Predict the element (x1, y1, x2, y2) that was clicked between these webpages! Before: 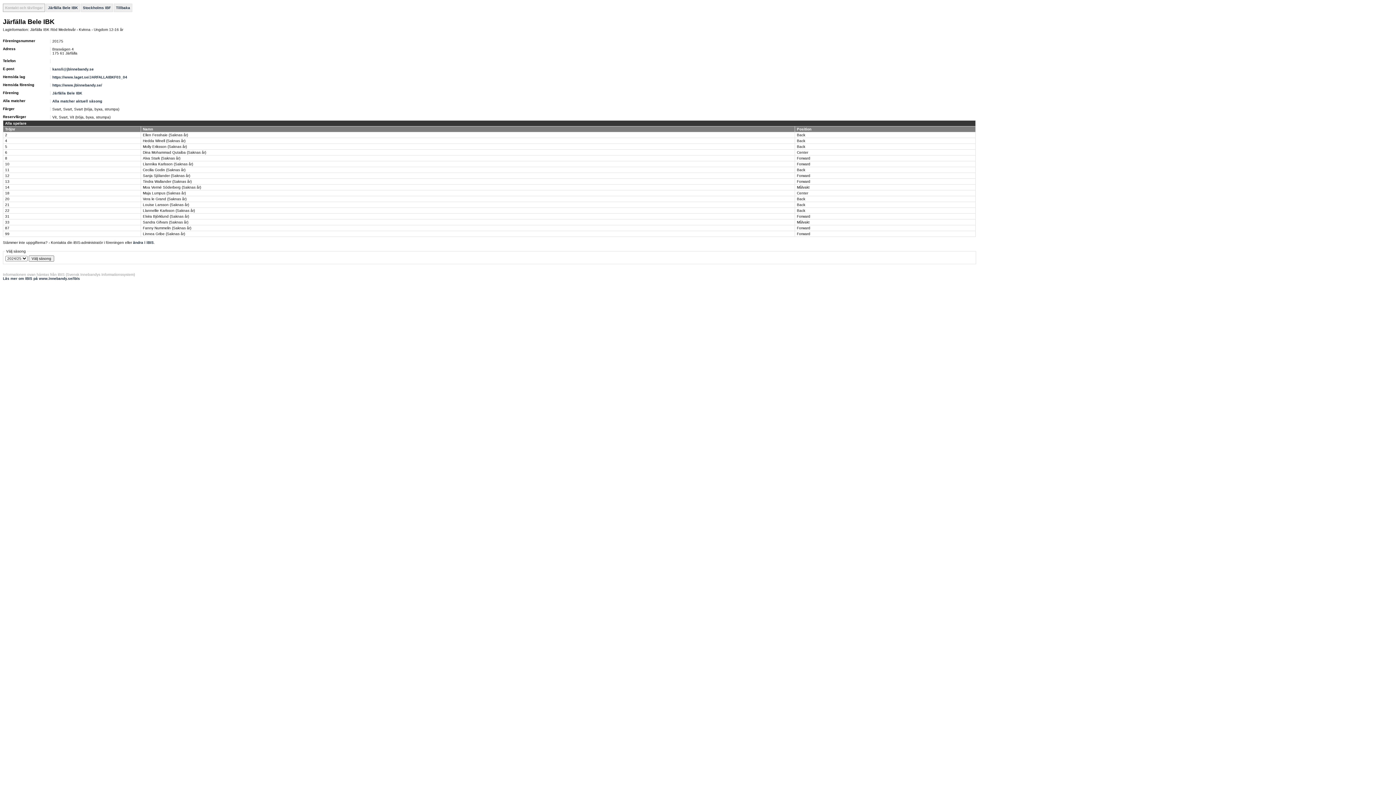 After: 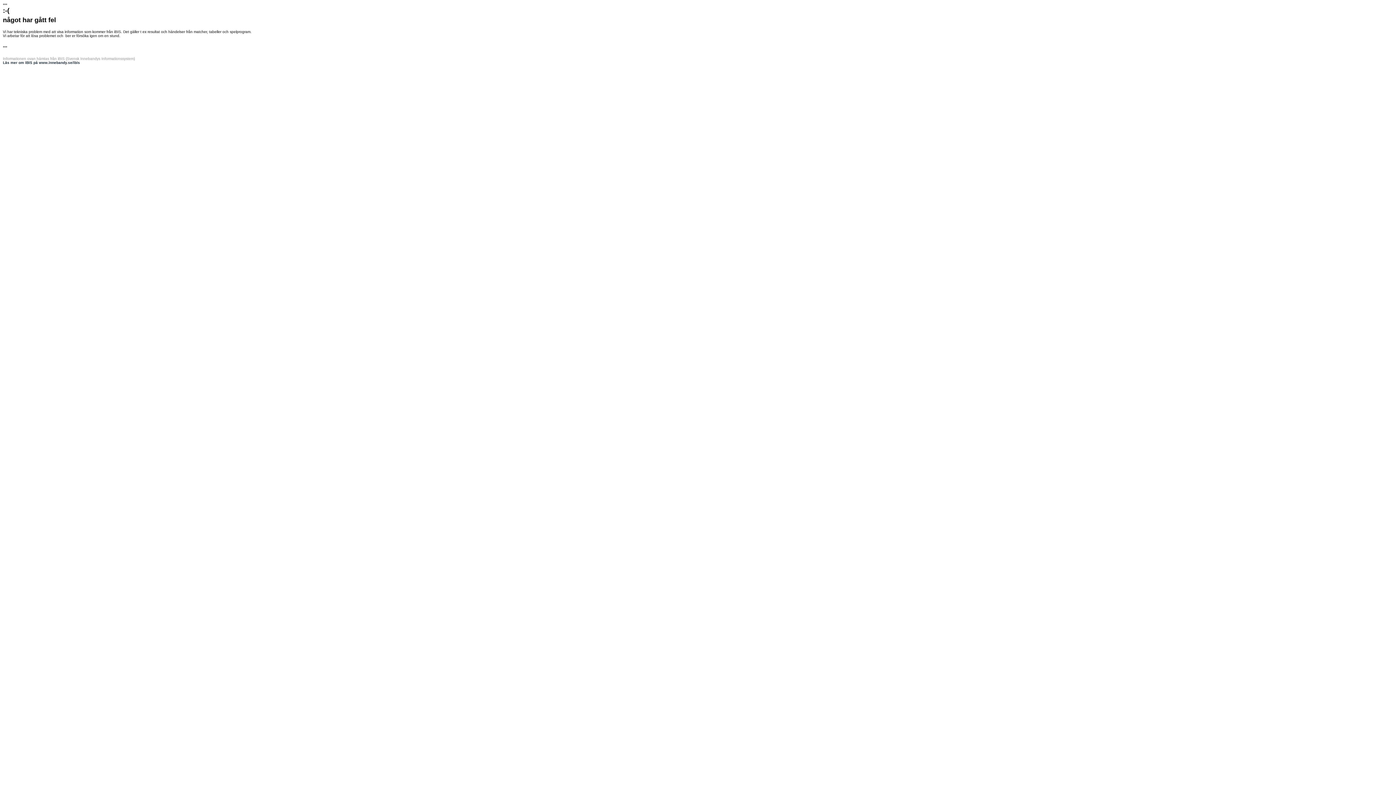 Action: label: 8 bbox: (5, 156, 7, 160)